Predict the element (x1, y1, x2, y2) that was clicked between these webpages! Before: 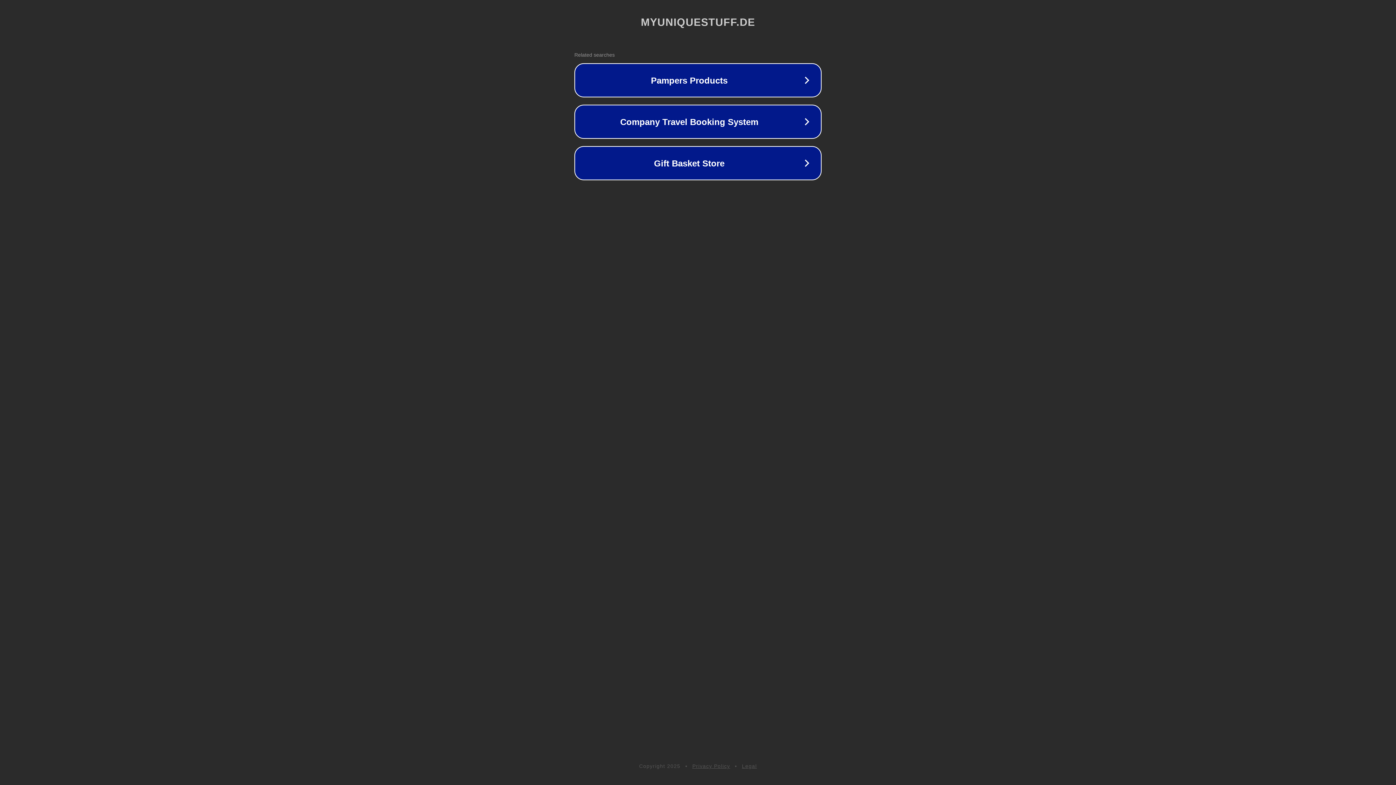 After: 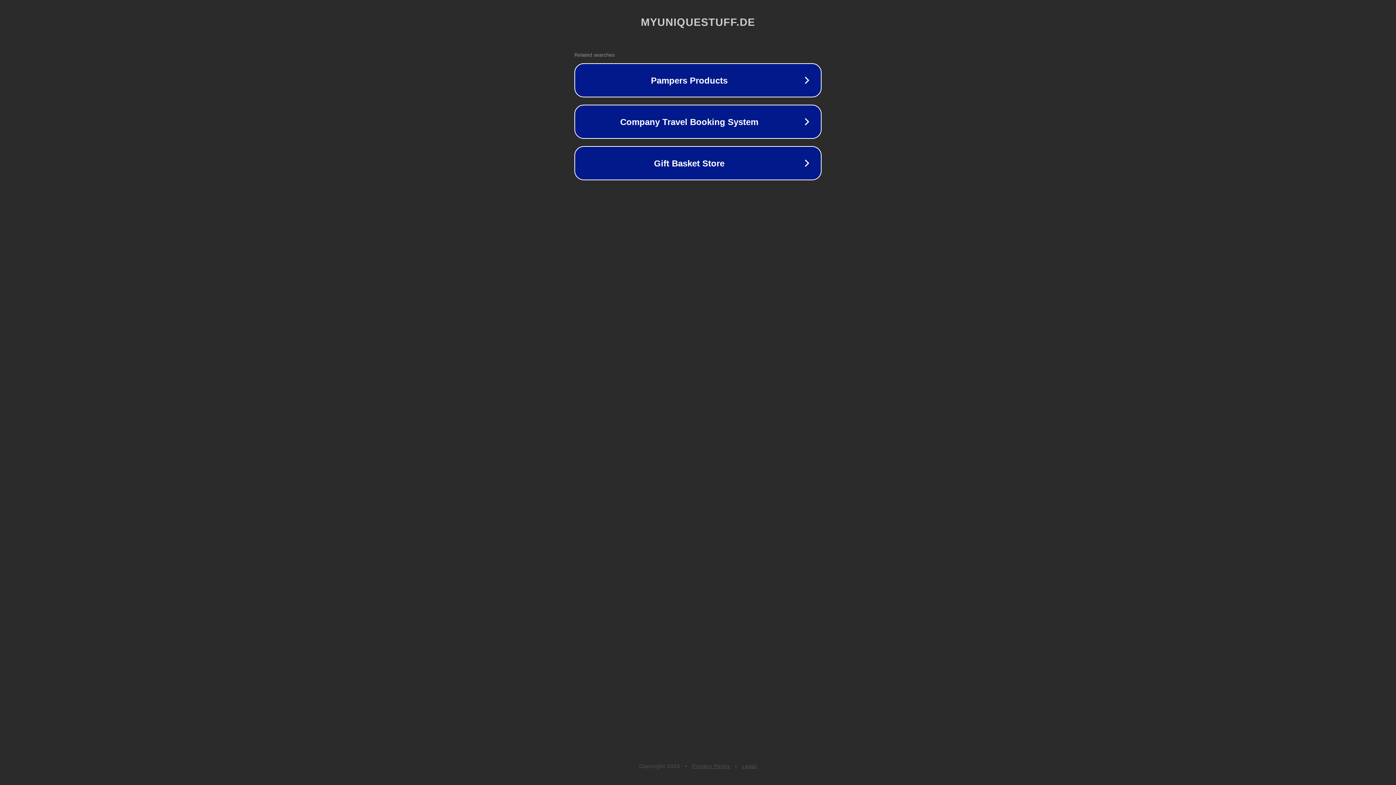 Action: label: Privacy Policy bbox: (692, 763, 730, 769)